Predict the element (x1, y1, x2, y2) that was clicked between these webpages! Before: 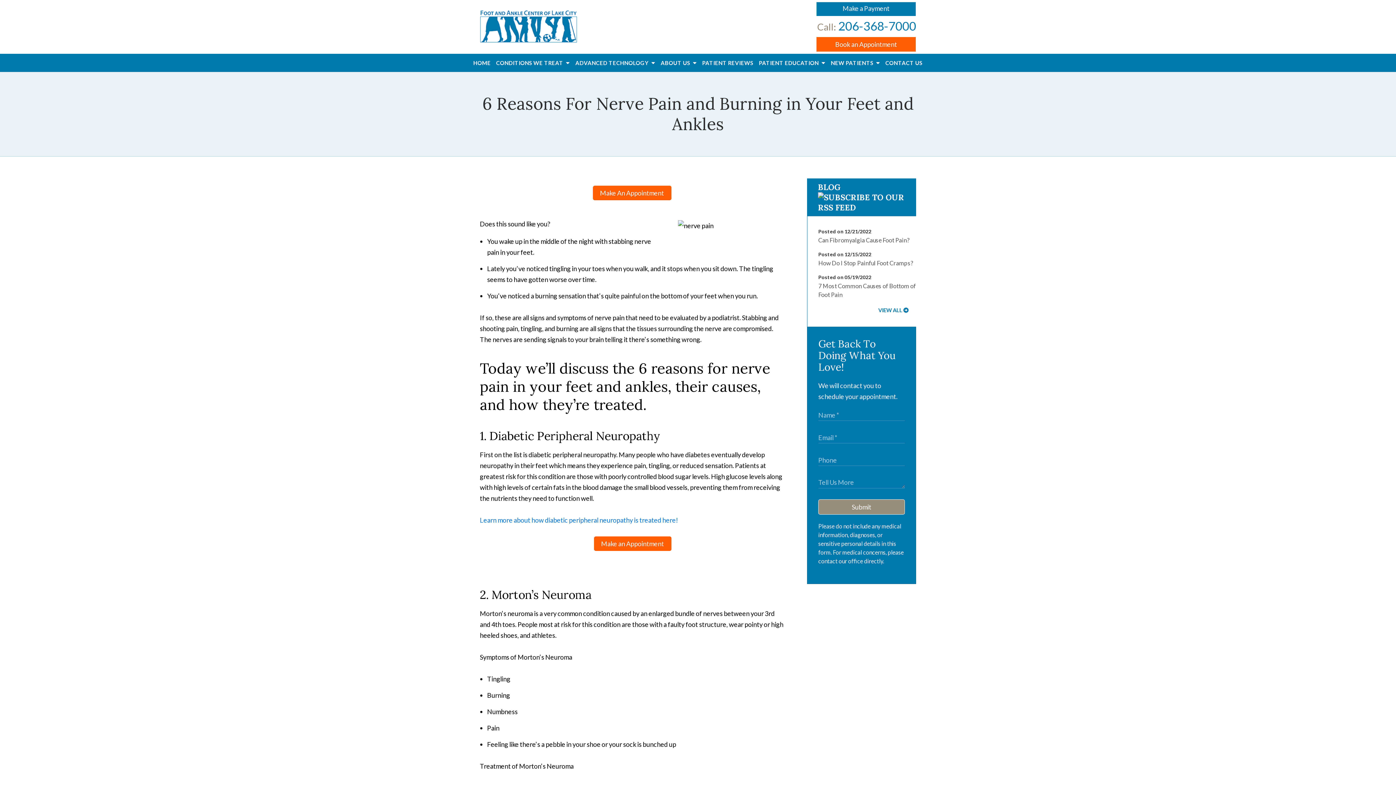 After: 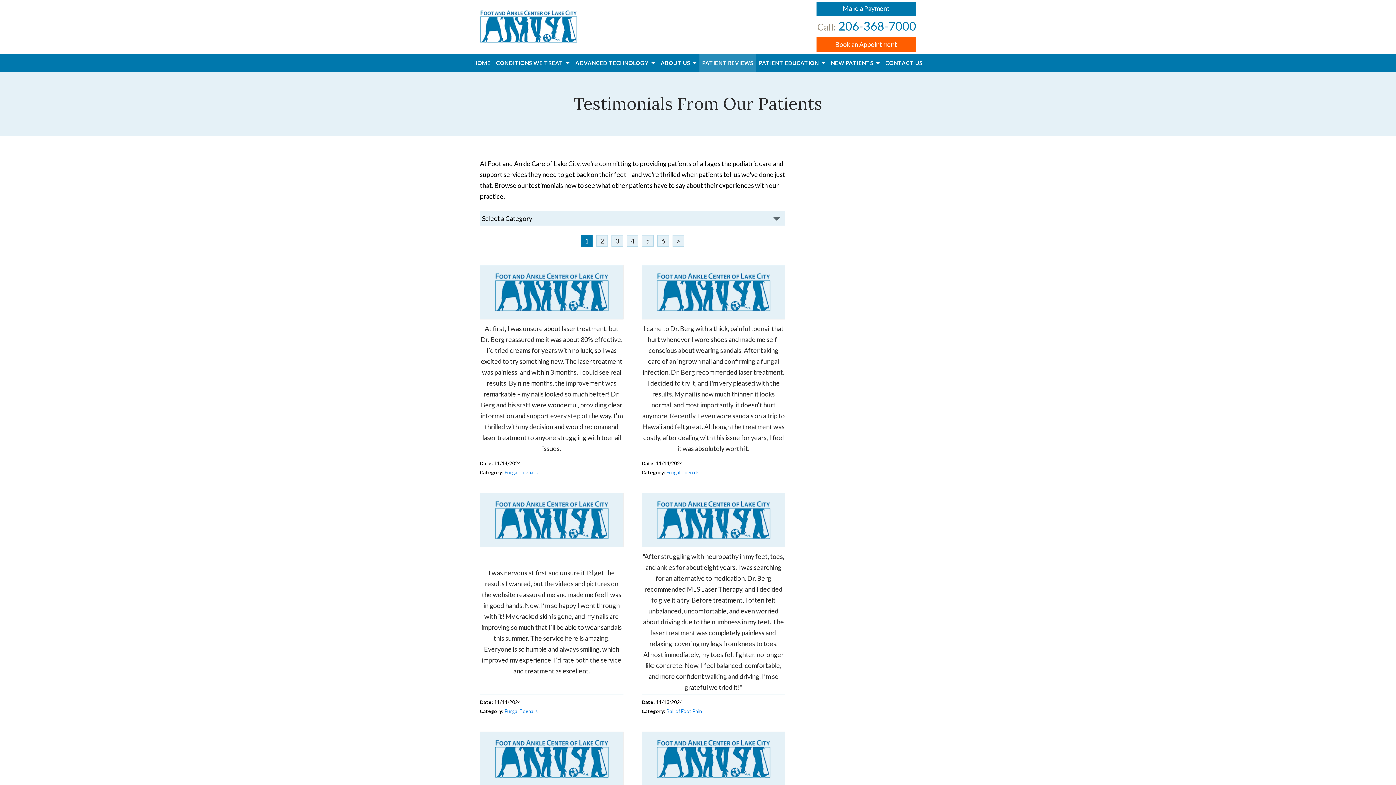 Action: bbox: (699, 53, 756, 72) label: PATIENT REVIEWS